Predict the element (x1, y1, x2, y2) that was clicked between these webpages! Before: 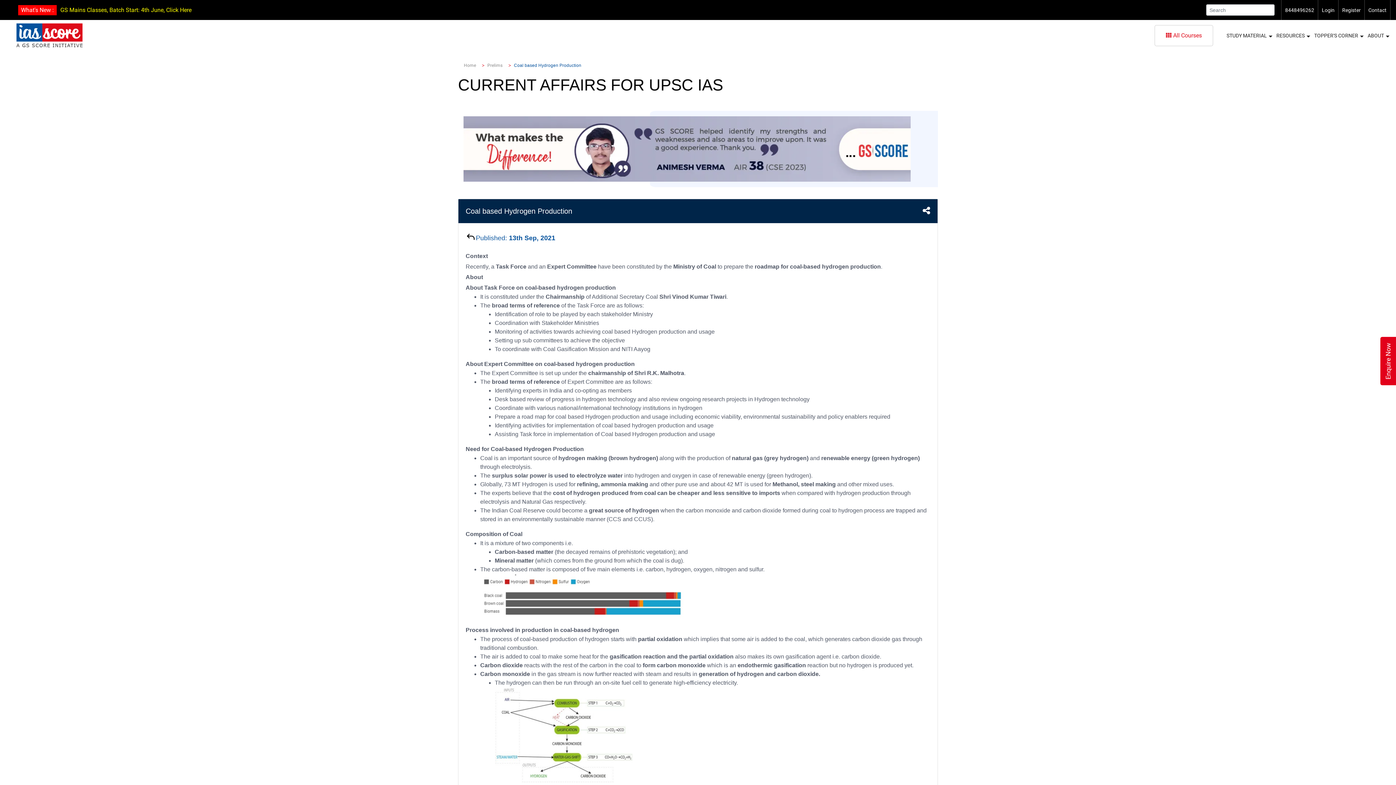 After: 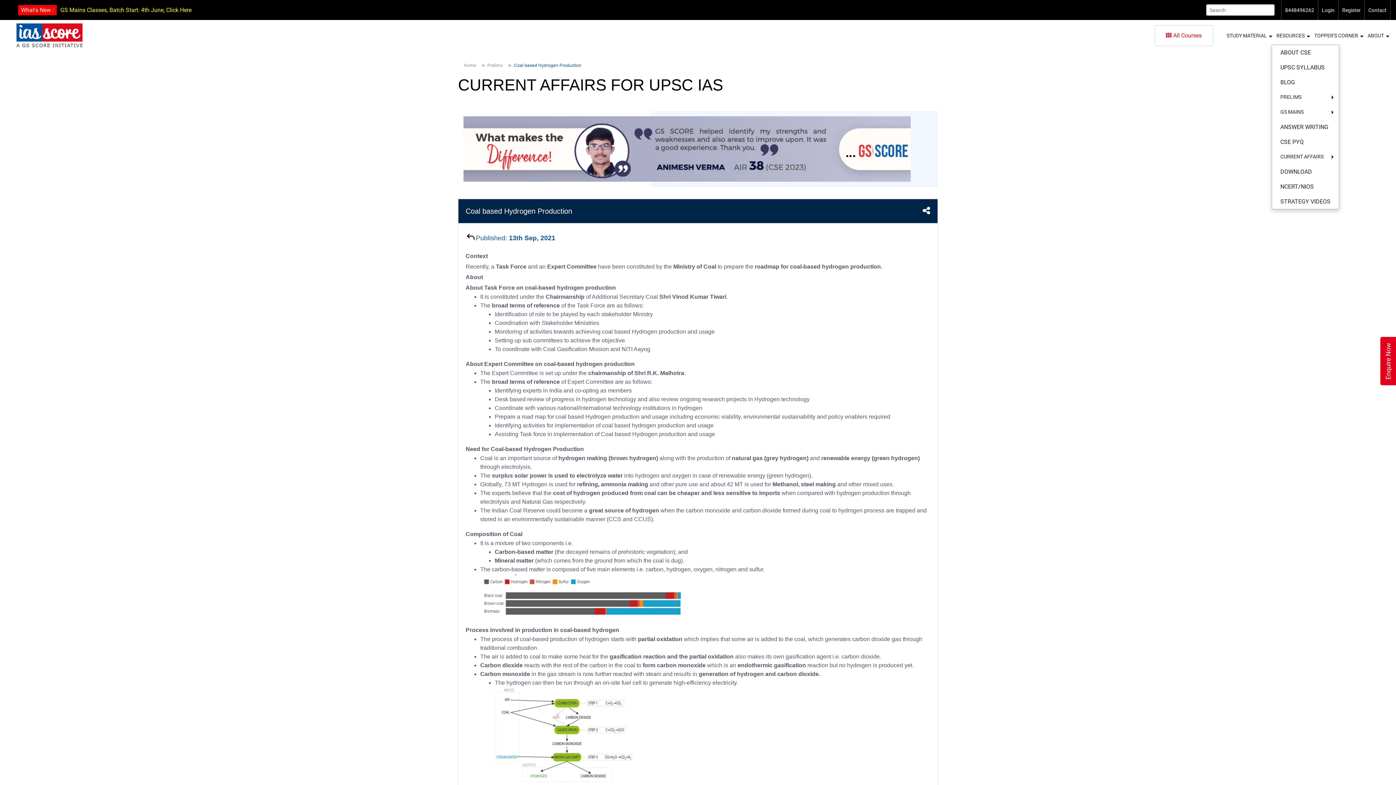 Action: label: RESOURCES bbox: (1272, 26, 1309, 44)